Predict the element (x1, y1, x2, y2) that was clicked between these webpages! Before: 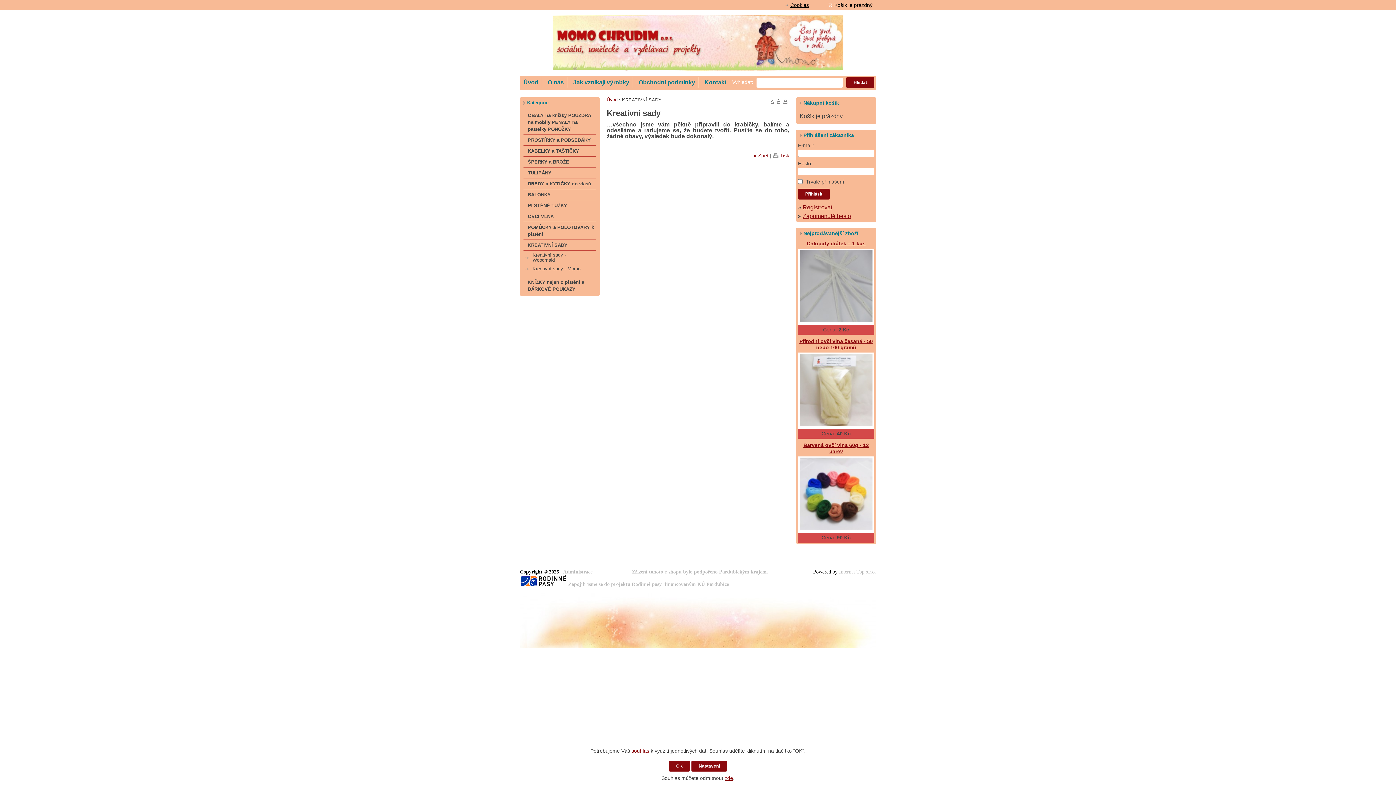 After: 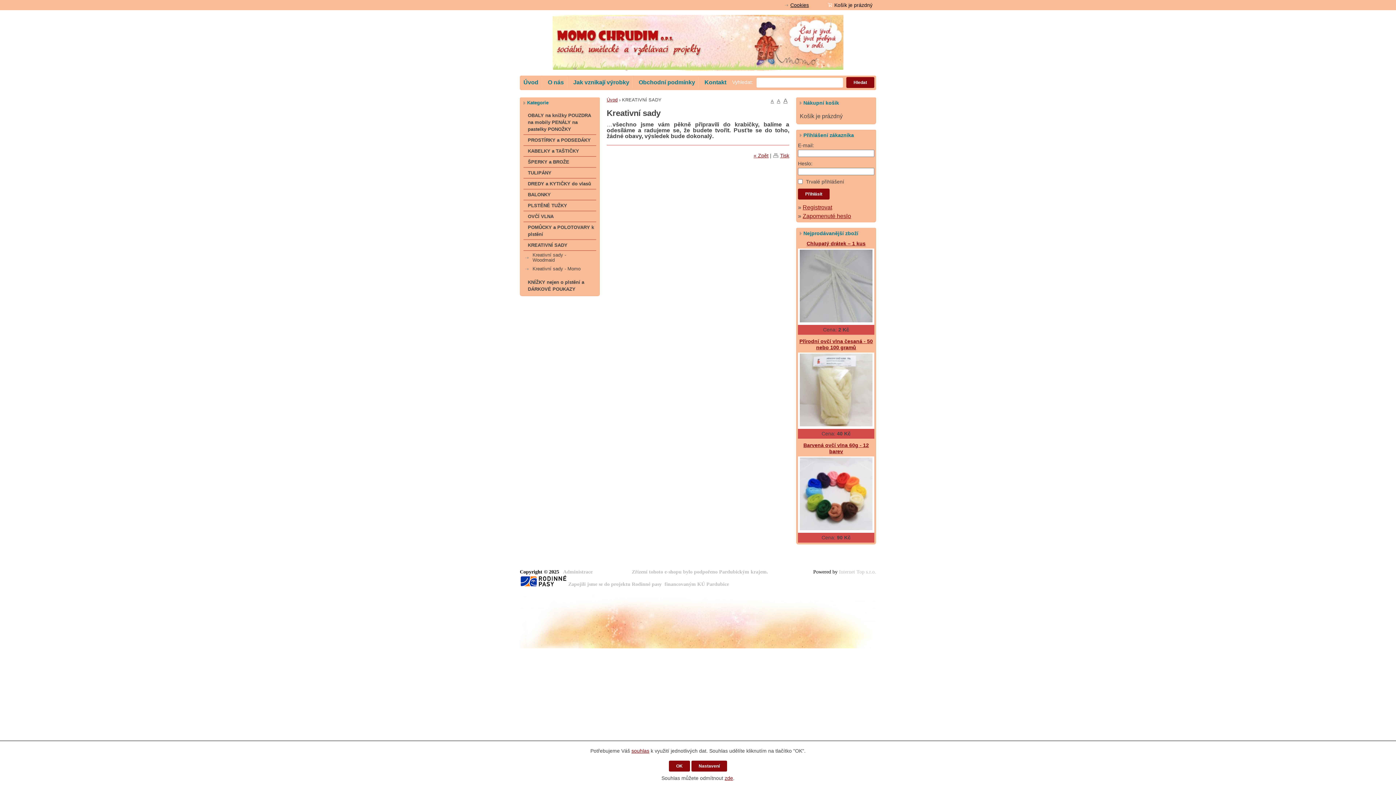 Action: bbox: (777, 98, 780, 104) label: A